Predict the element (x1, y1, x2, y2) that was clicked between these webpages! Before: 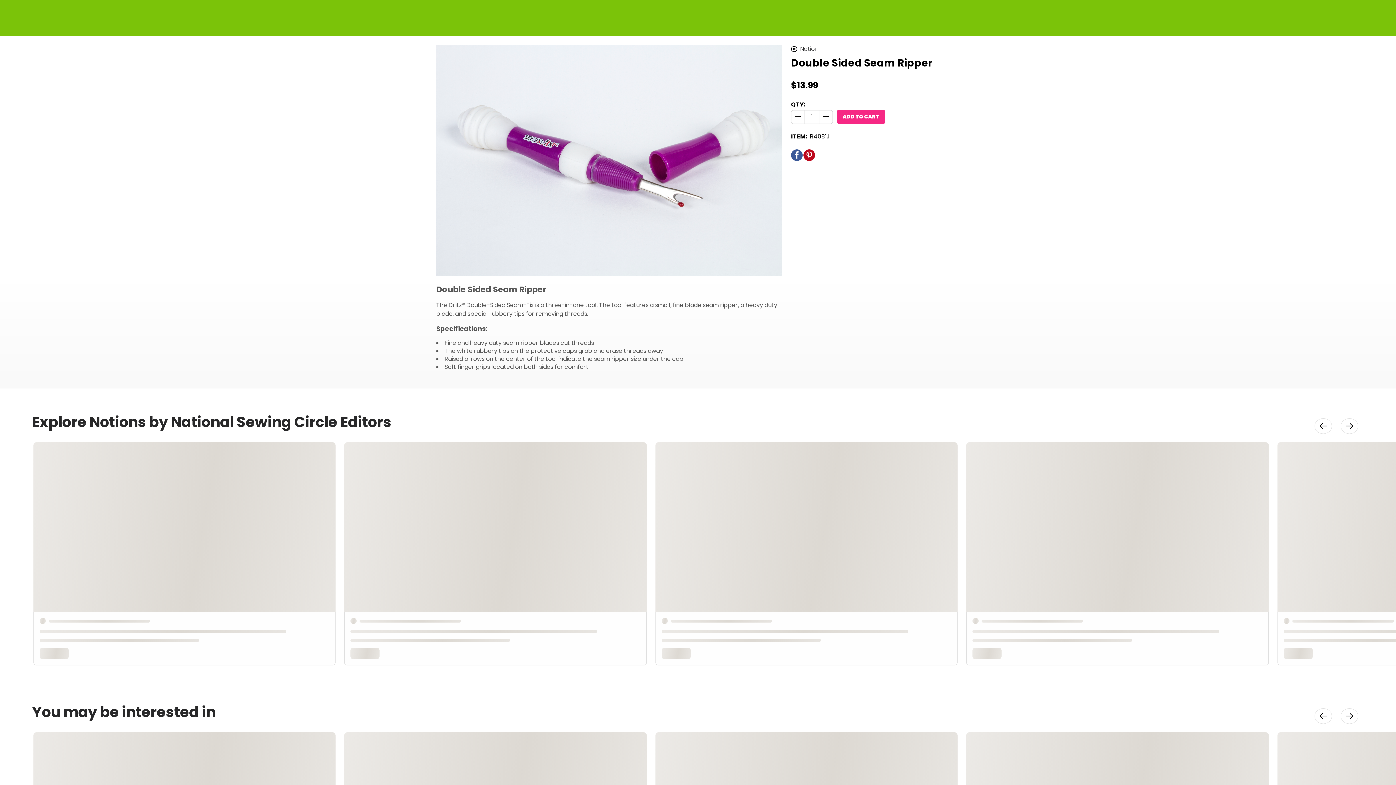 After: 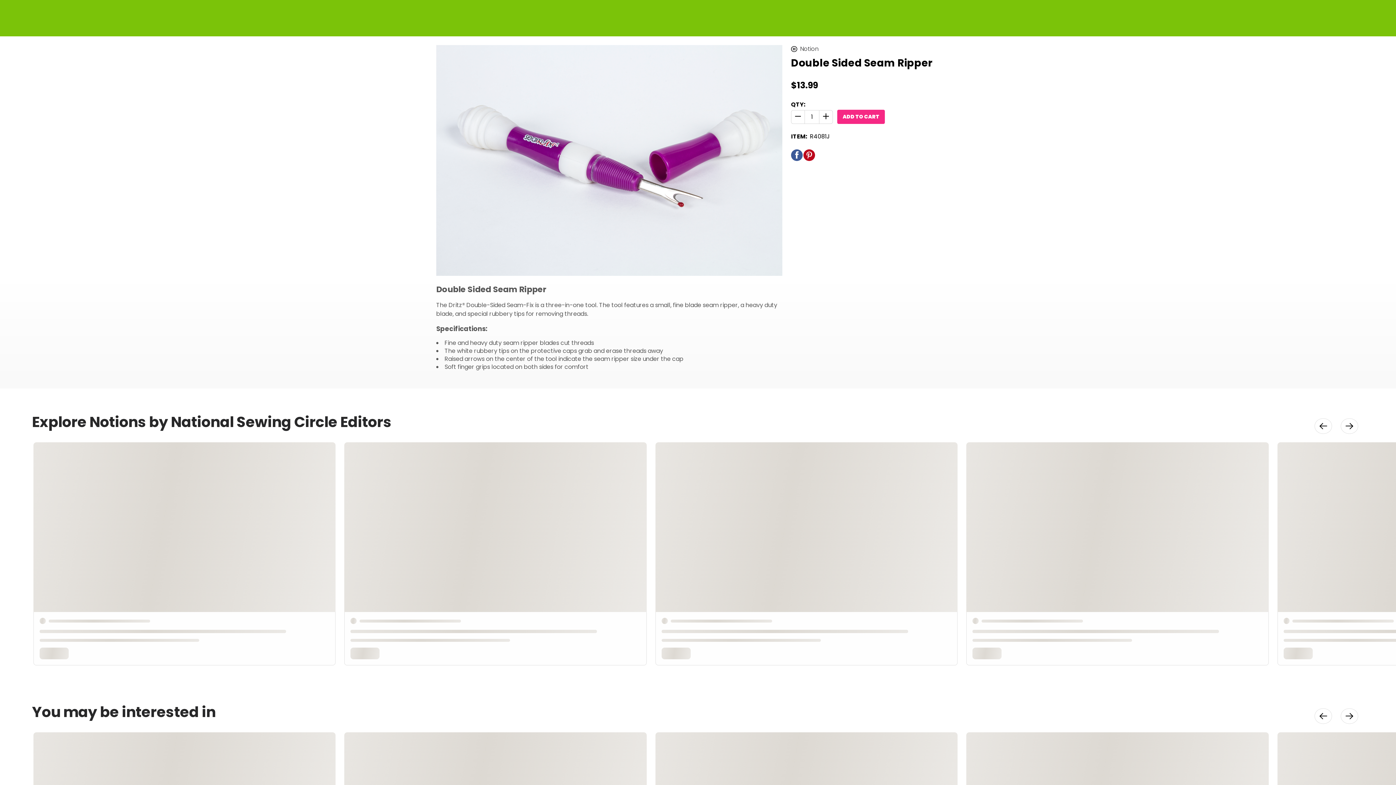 Action: bbox: (803, 149, 815, 161) label: Share on Pinterest